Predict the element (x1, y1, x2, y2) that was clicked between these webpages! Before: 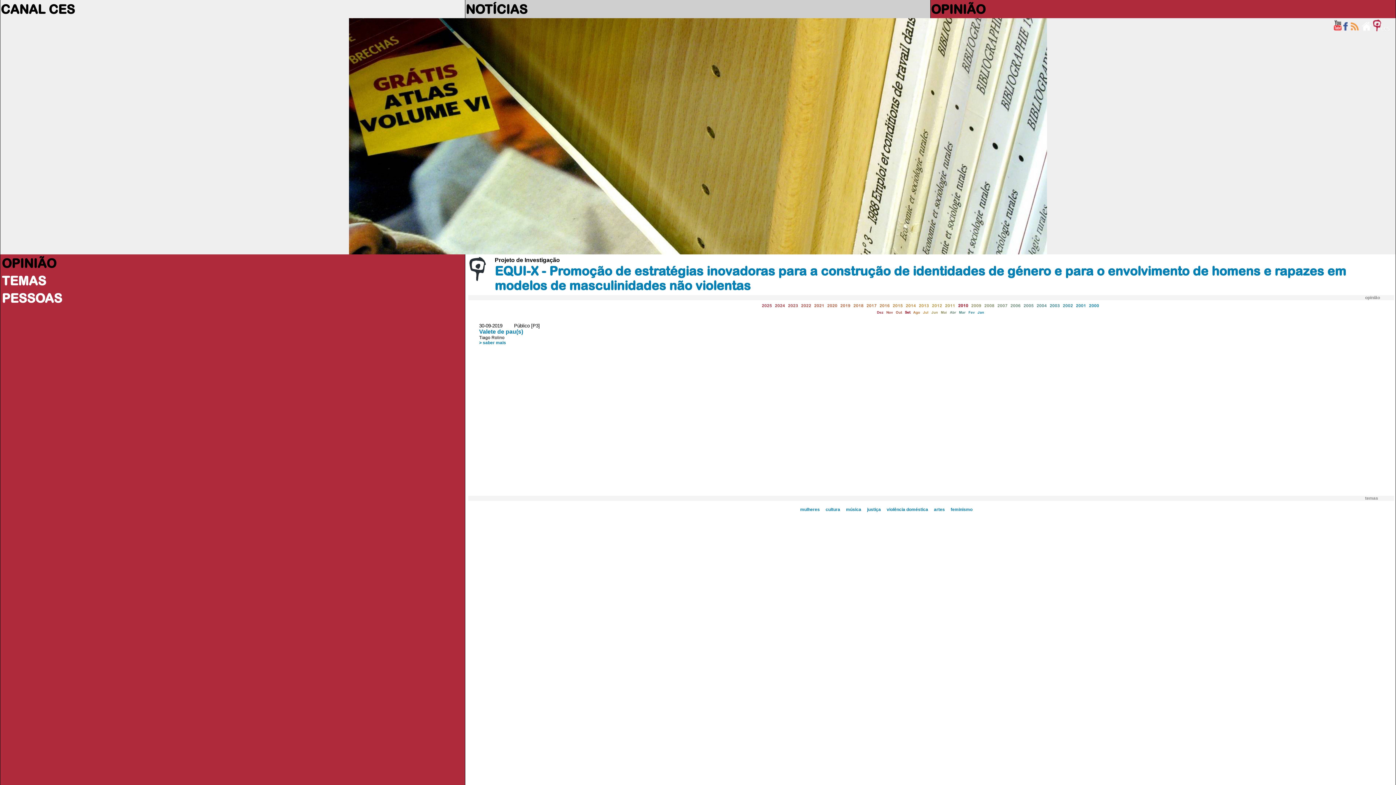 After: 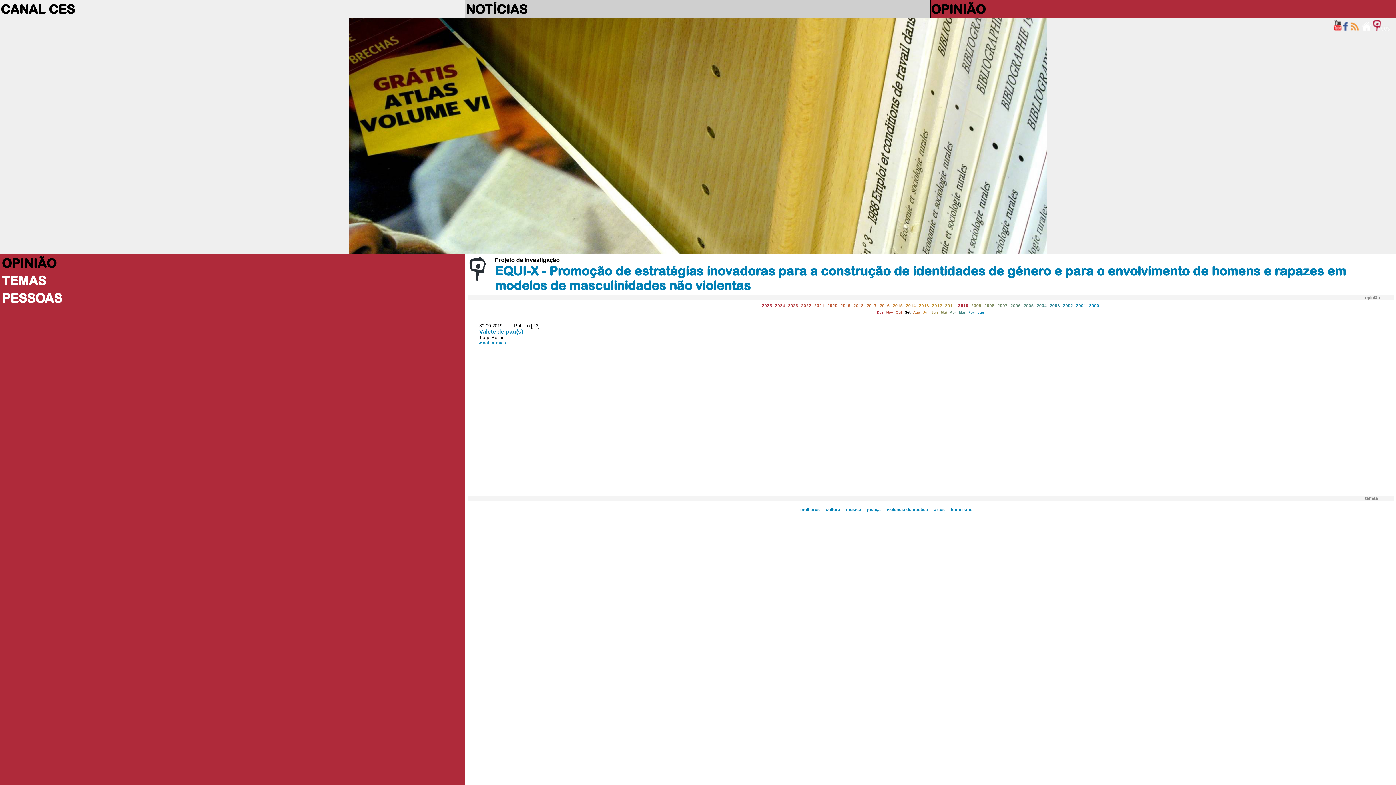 Action: bbox: (905, 310, 910, 314) label: Set